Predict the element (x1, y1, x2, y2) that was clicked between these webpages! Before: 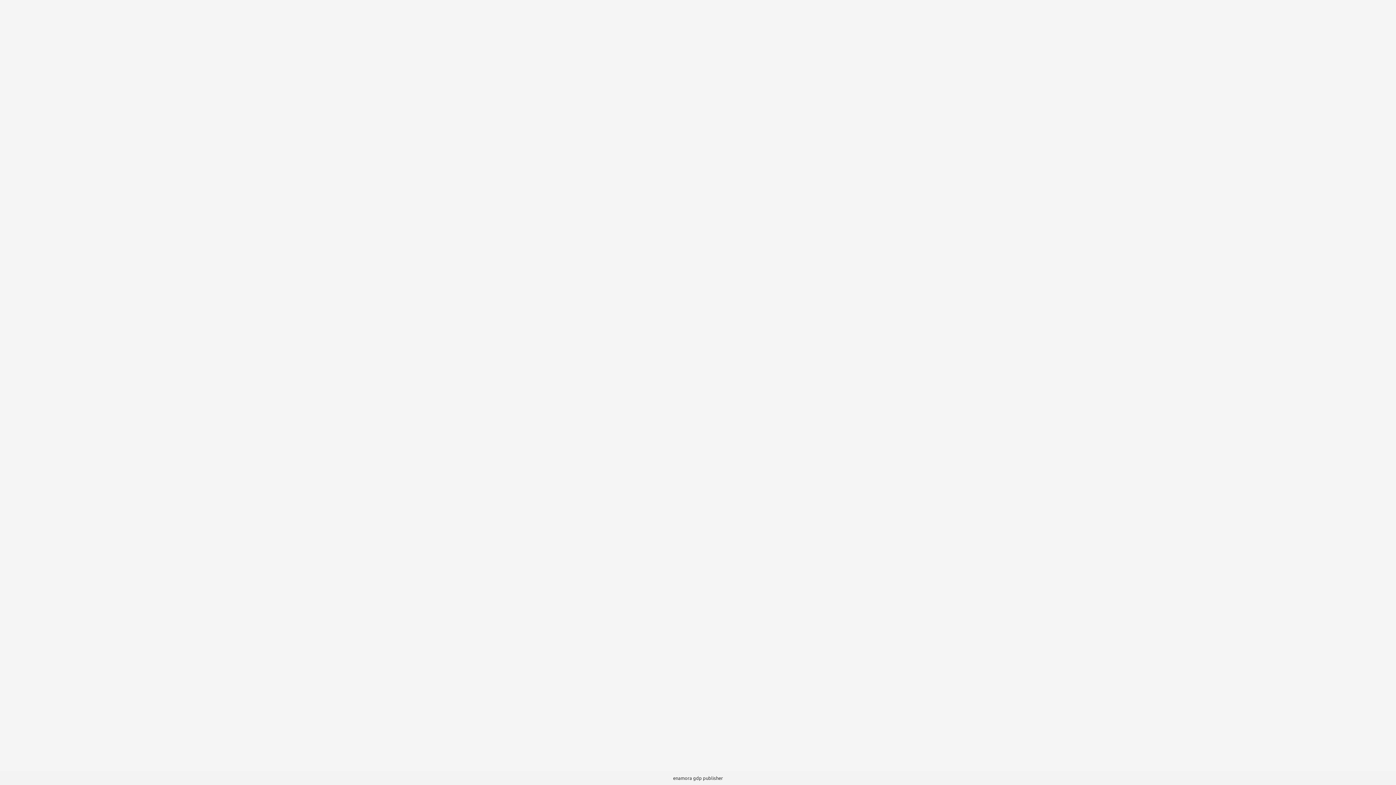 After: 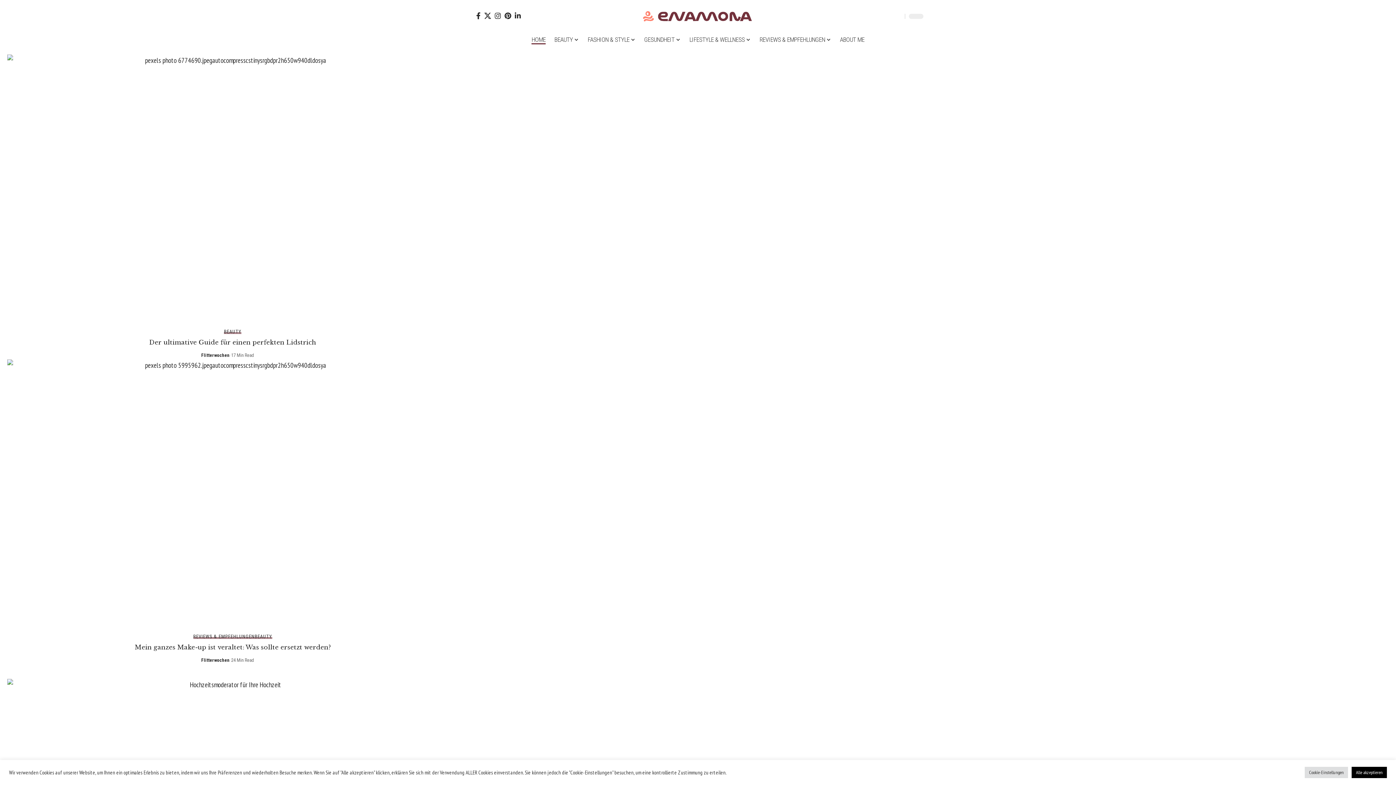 Action: bbox: (673, 775, 692, 781) label: enamora